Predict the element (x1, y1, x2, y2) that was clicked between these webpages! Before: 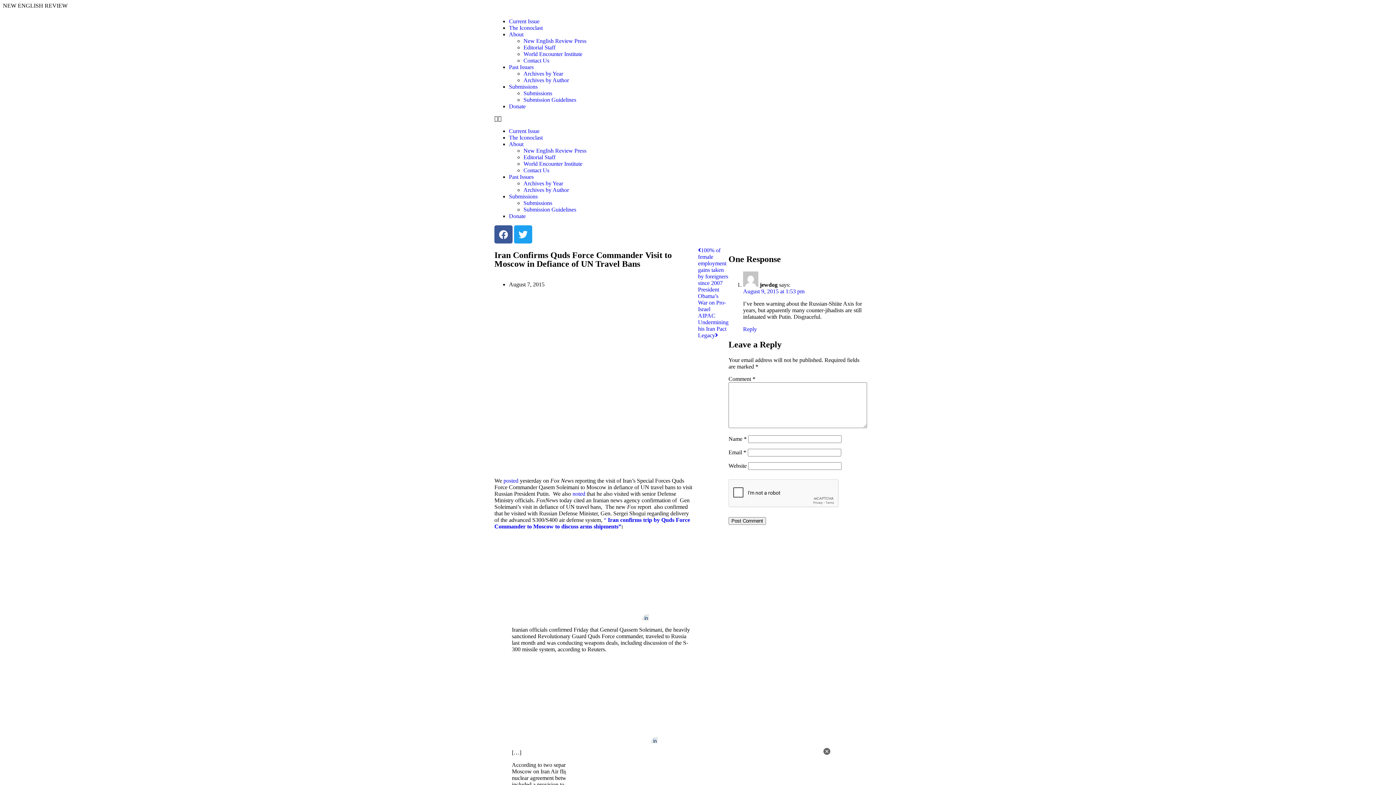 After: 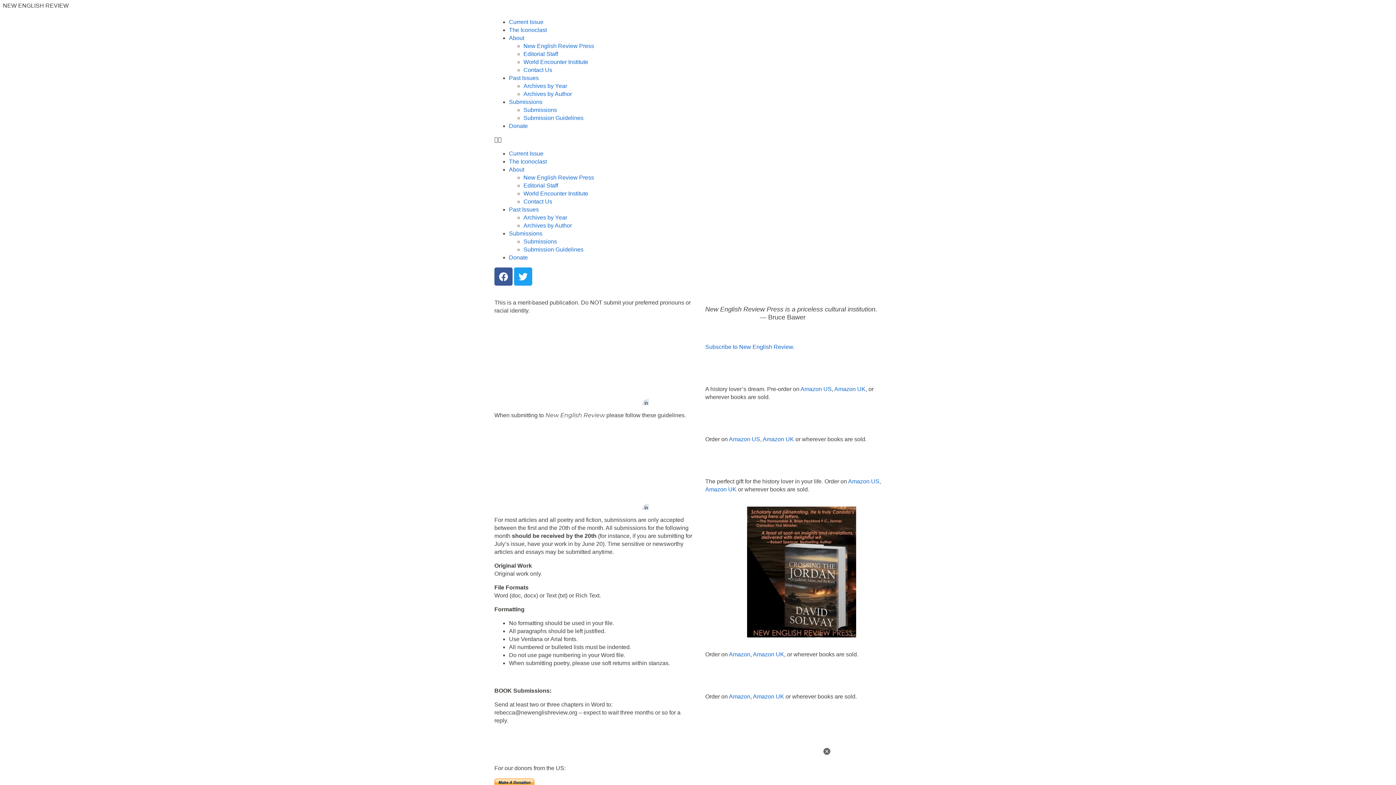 Action: bbox: (523, 206, 576, 212) label: Submission Guidelines